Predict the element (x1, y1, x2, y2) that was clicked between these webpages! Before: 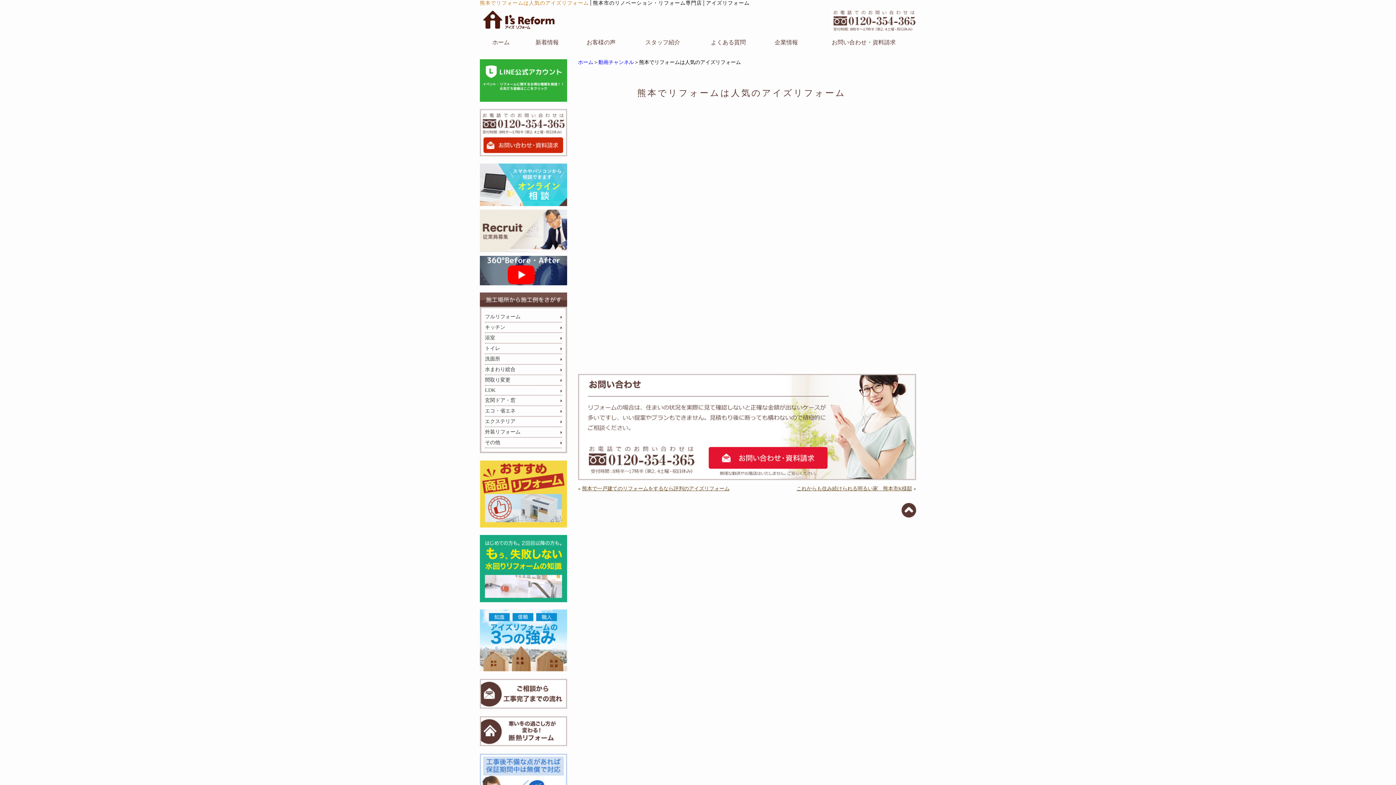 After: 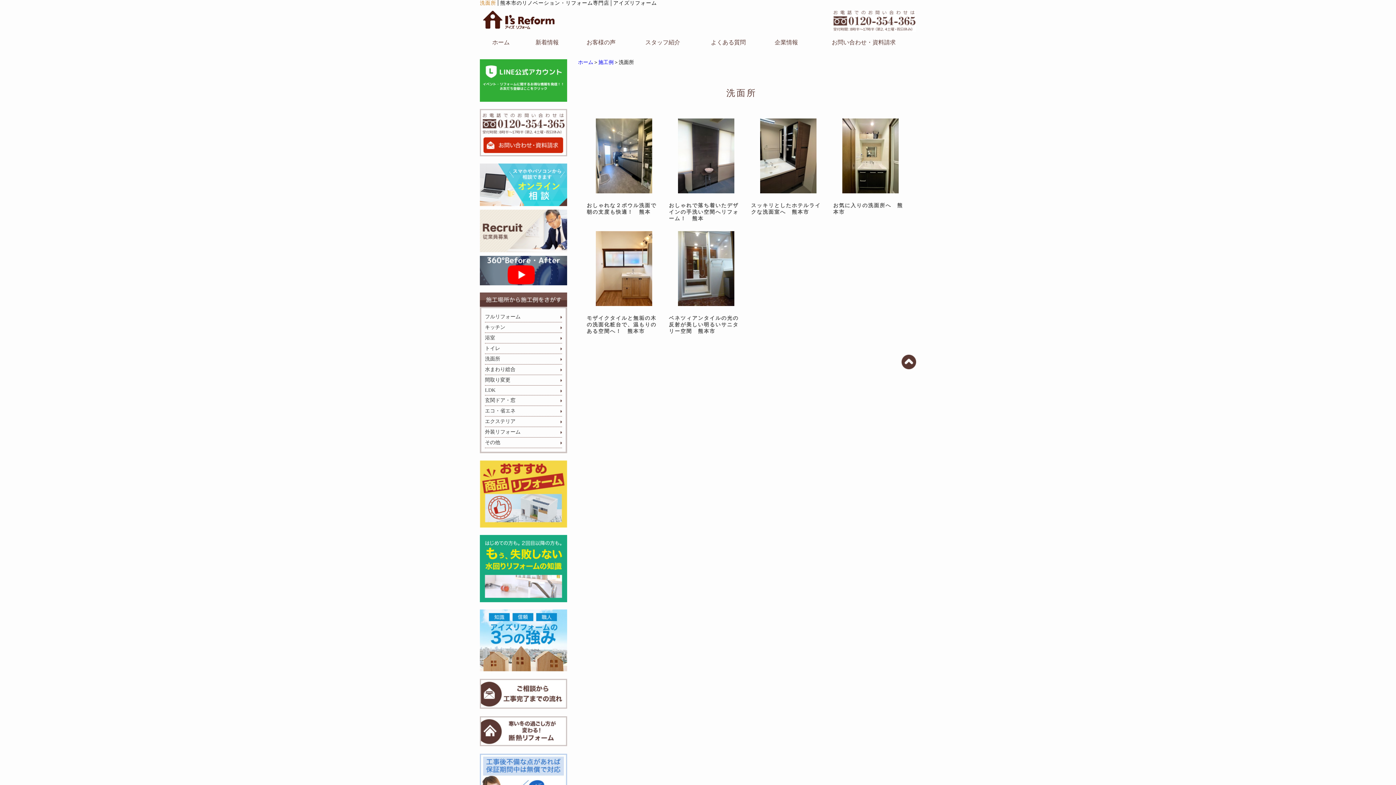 Action: bbox: (485, 356, 500, 362) label: 洗面所